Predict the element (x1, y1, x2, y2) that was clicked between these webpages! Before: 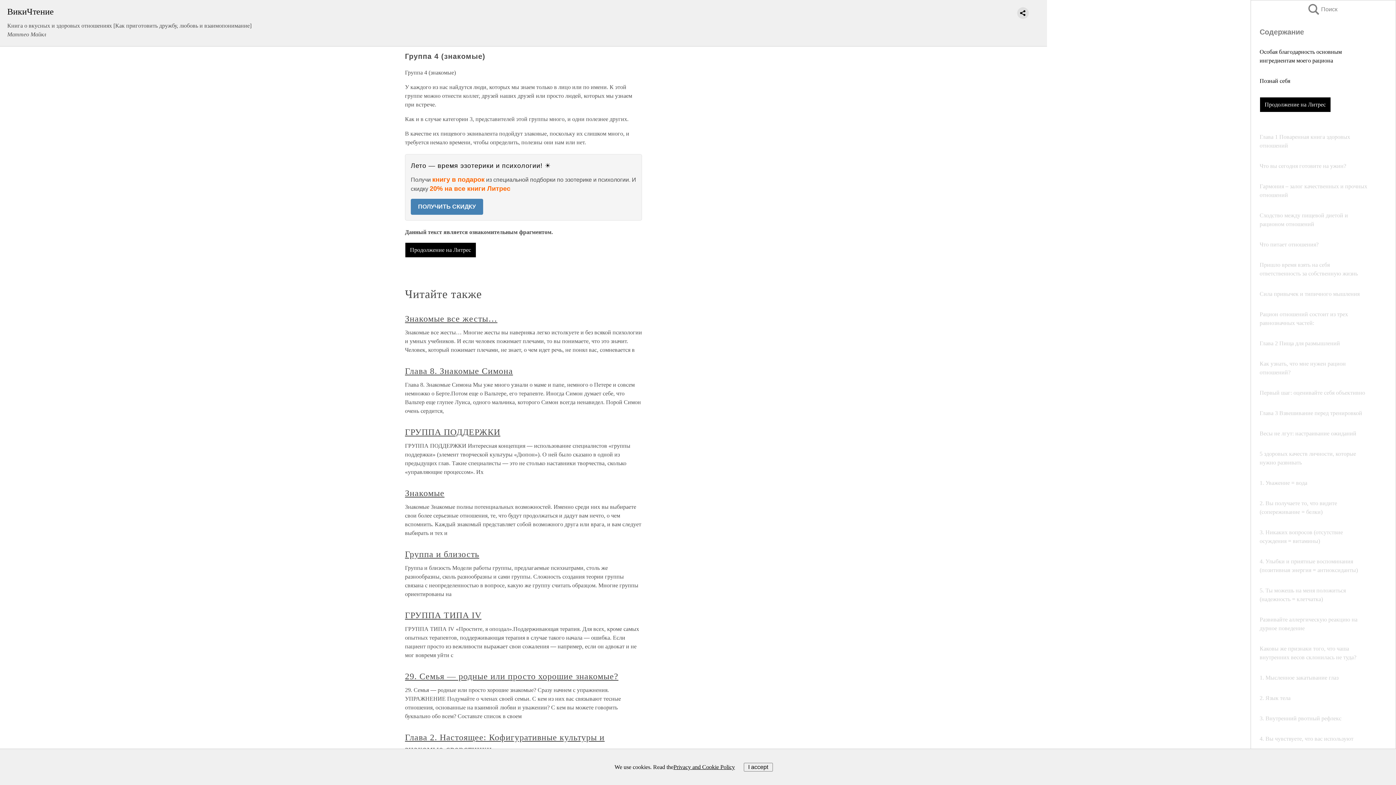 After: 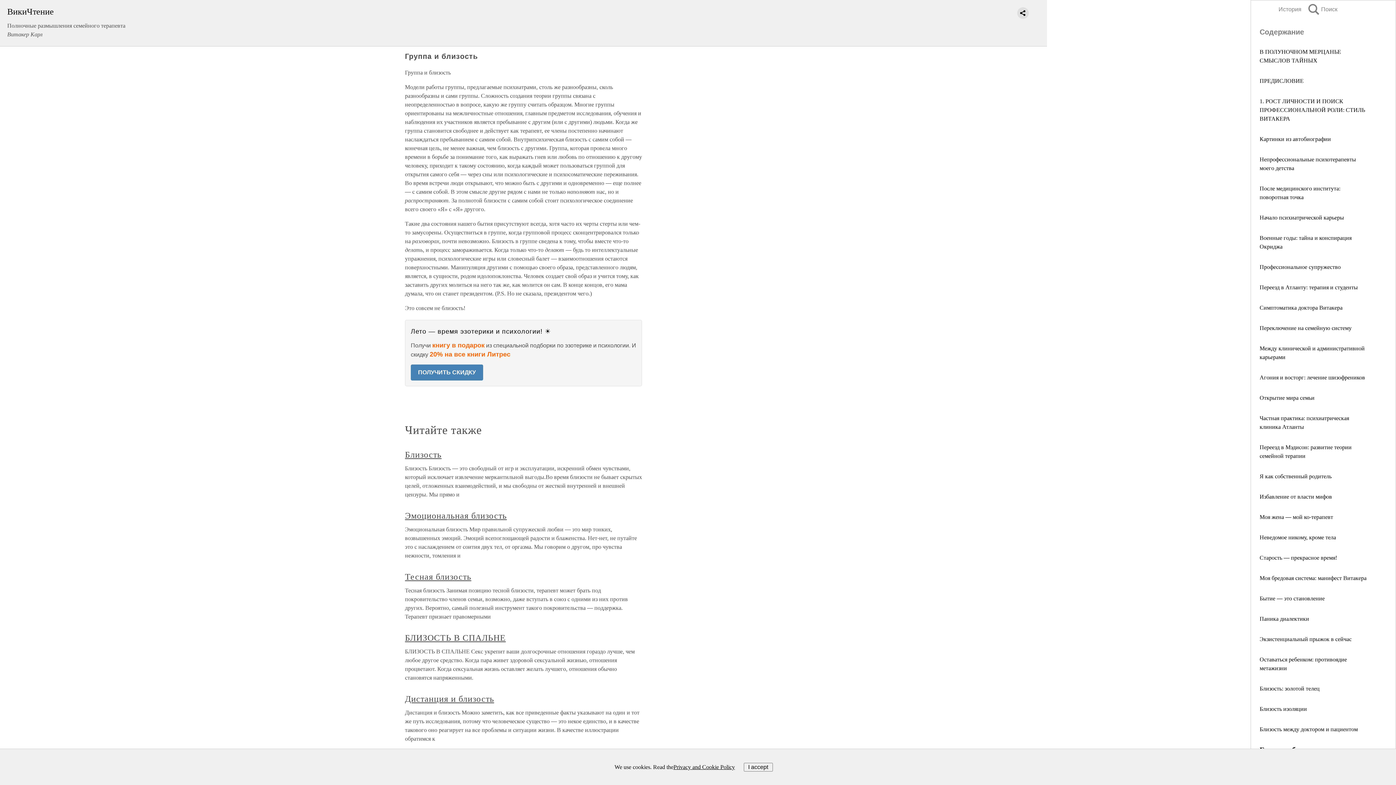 Action: label: Группа и близость bbox: (405, 549, 479, 559)